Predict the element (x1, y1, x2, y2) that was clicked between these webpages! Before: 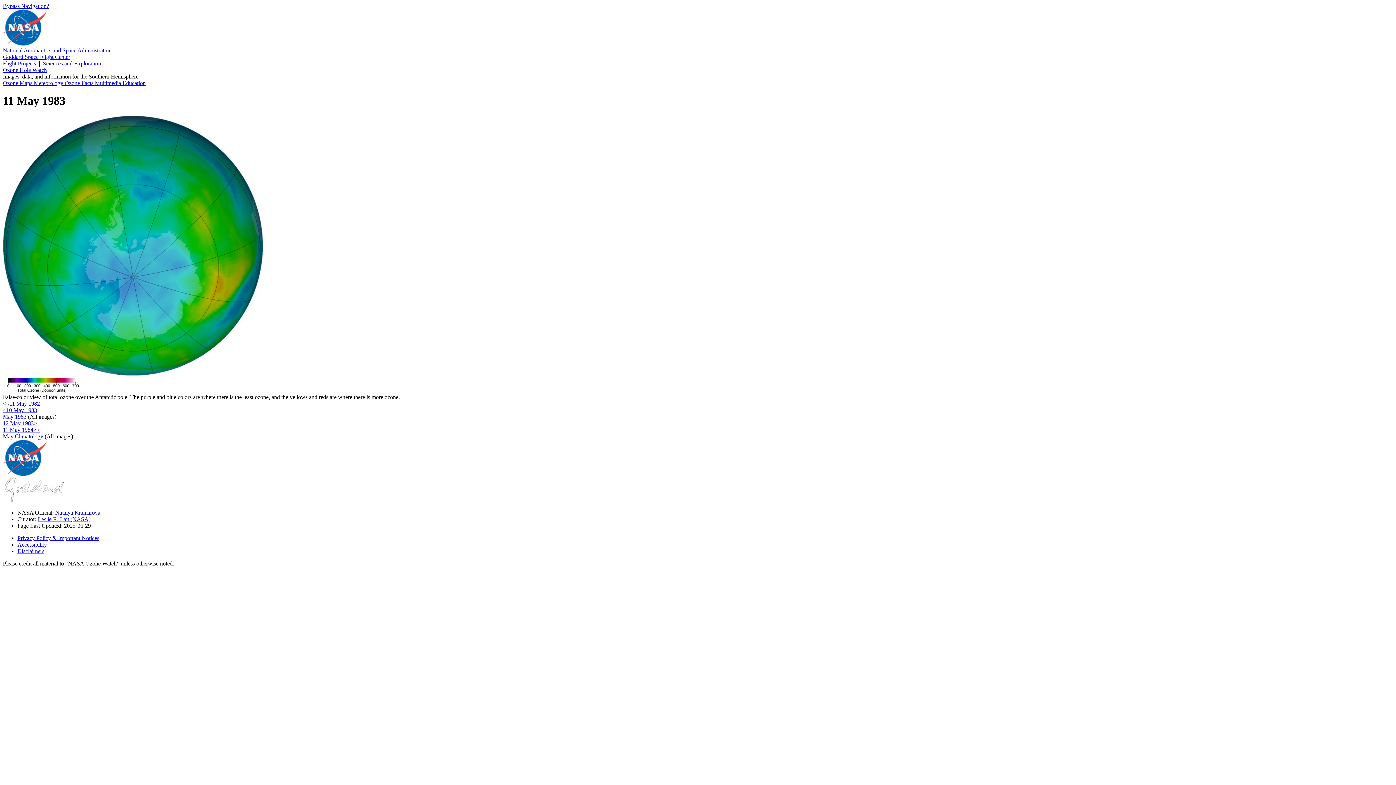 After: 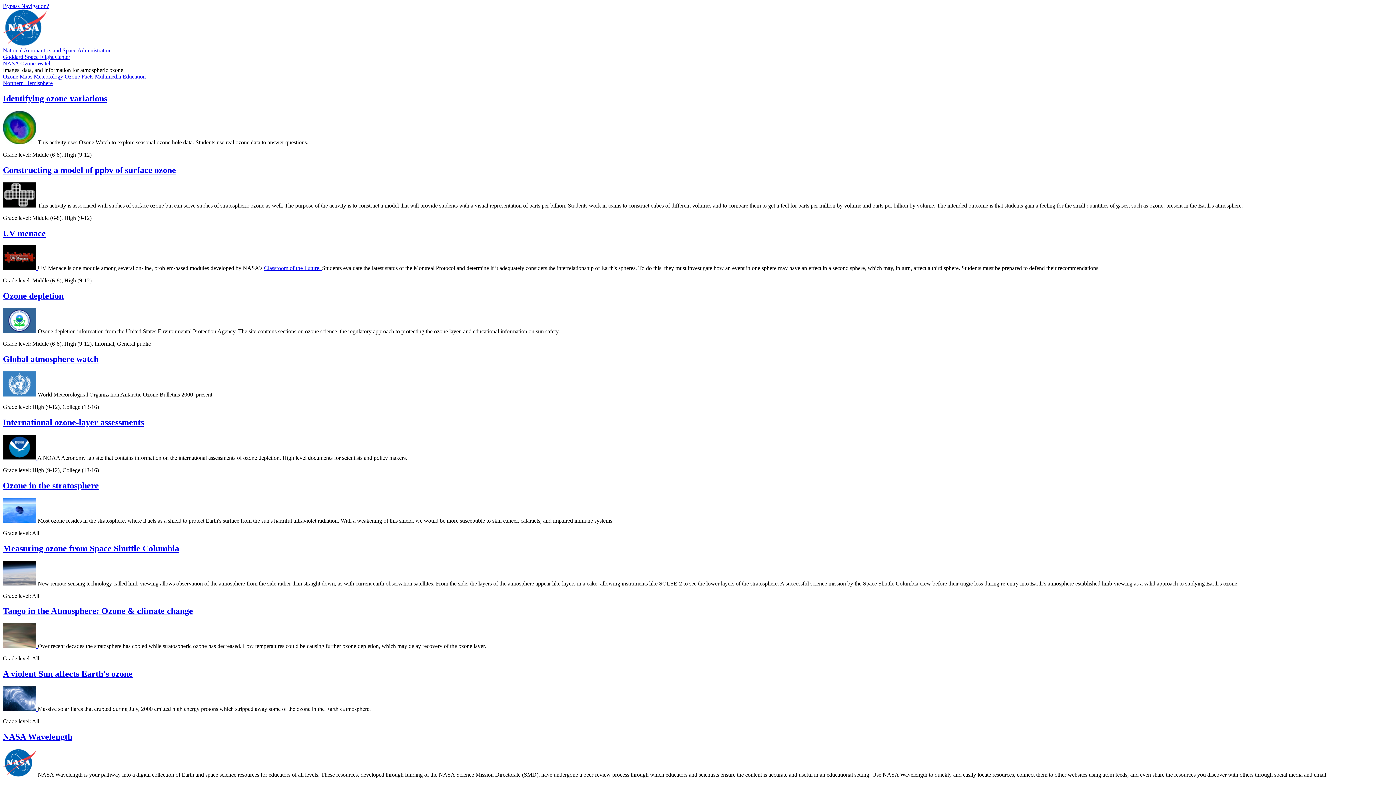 Action: bbox: (122, 80, 145, 86) label: Education